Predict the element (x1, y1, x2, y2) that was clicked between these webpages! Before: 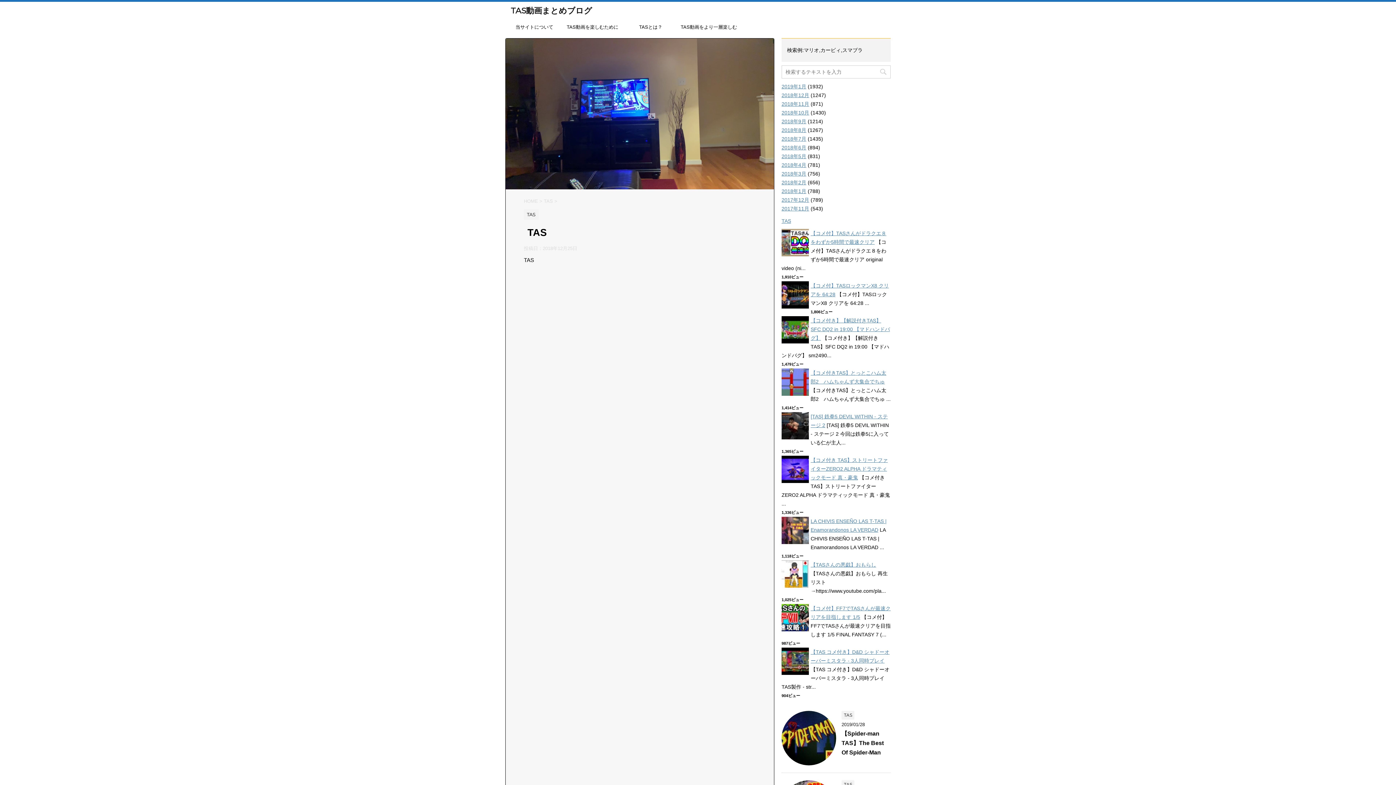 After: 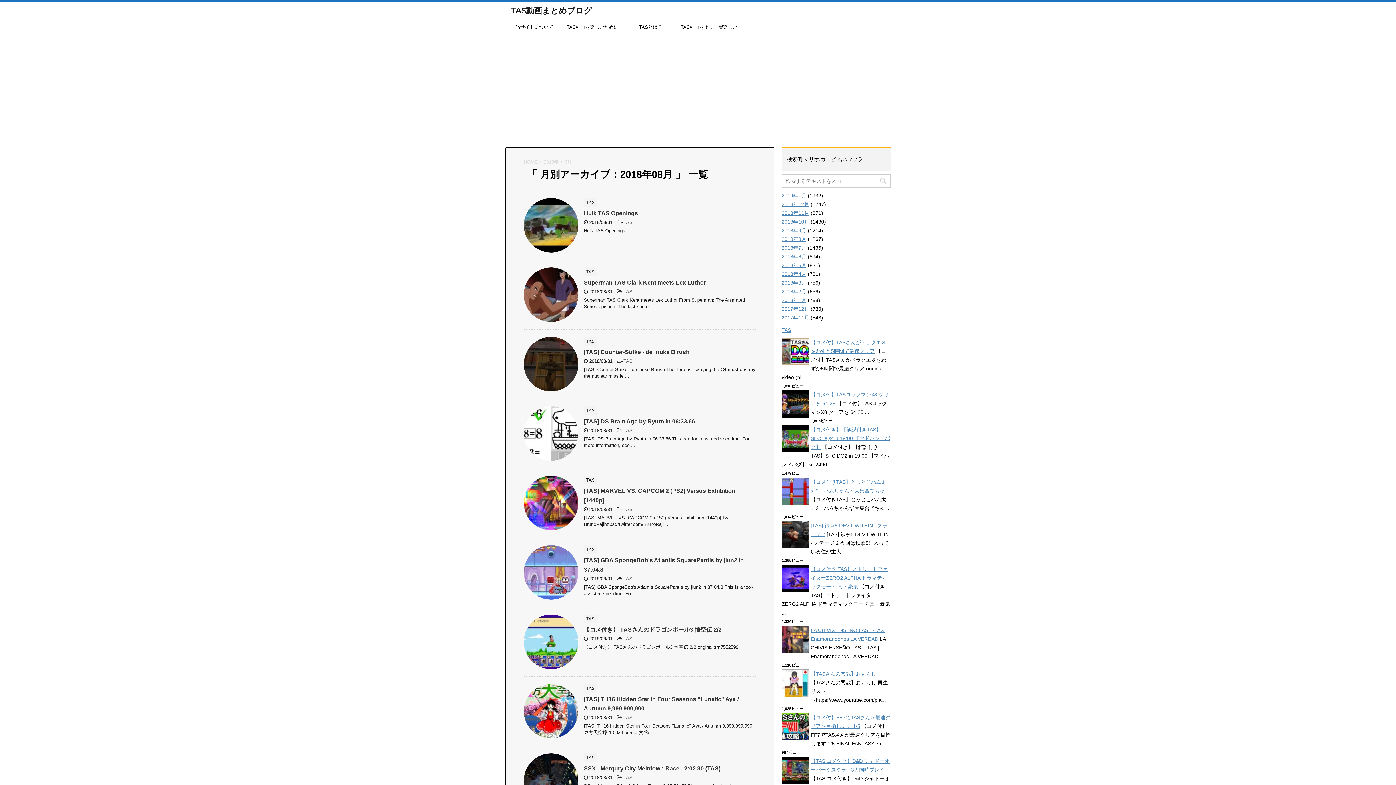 Action: label: 2018年8月 bbox: (781, 127, 806, 133)